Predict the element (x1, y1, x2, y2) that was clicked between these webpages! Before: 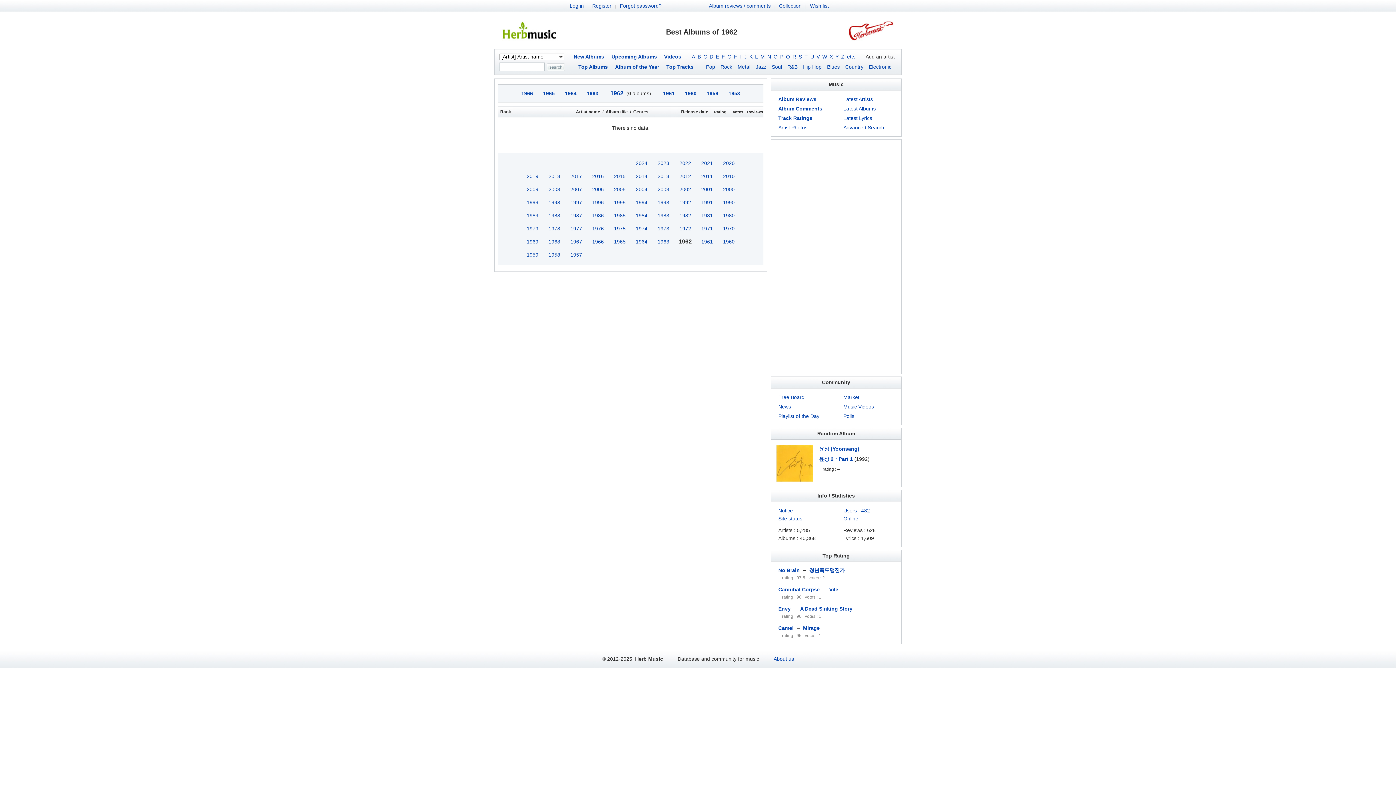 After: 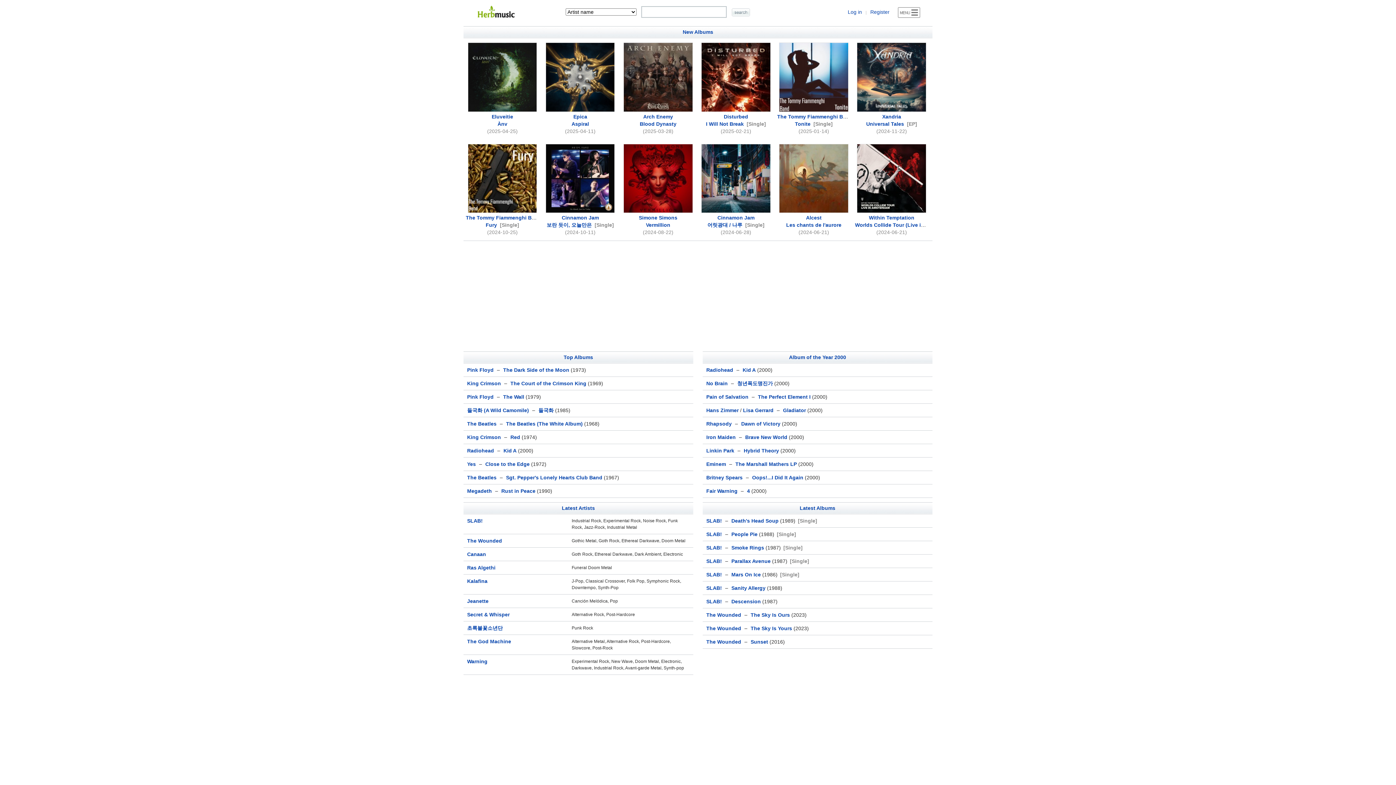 Action: bbox: (499, 27, 558, 33)